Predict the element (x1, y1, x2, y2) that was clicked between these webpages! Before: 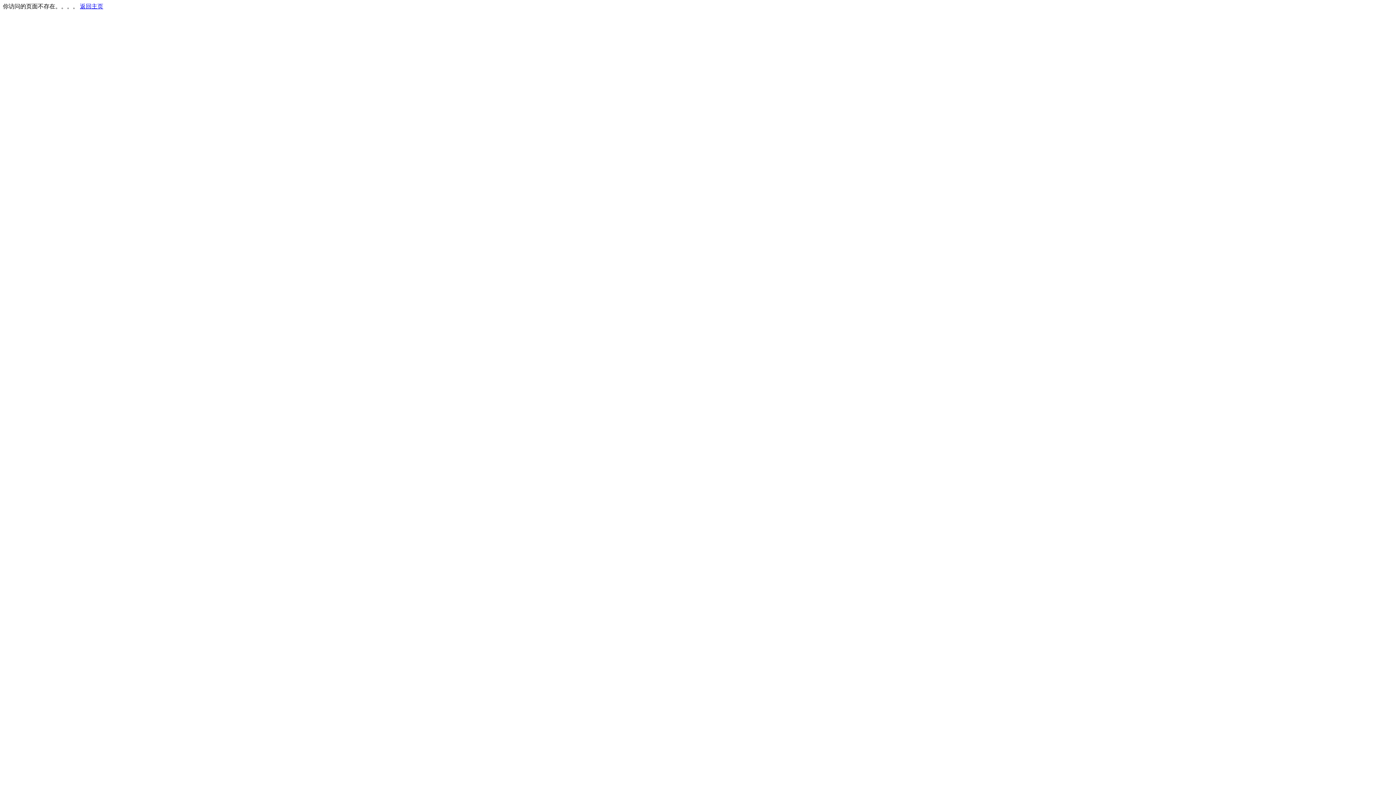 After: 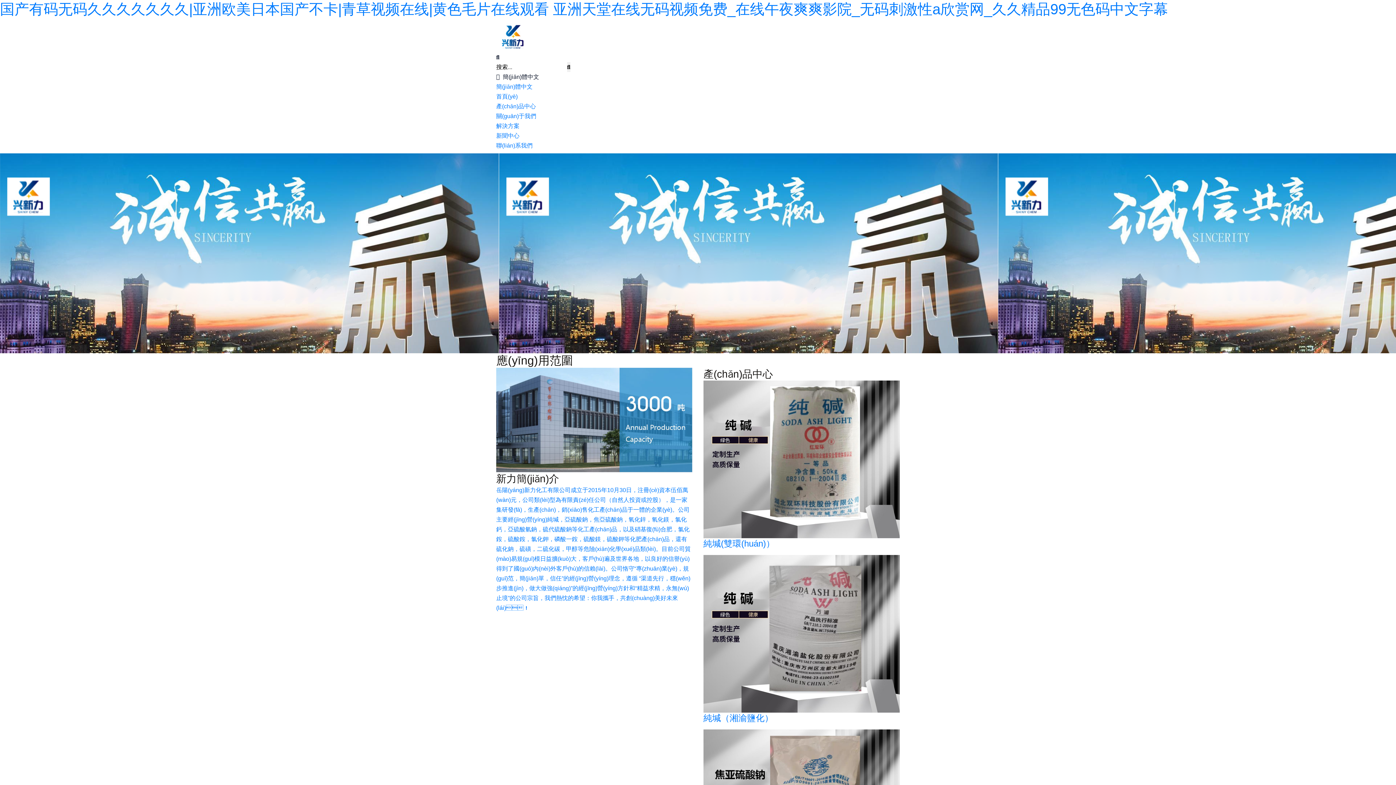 Action: label: 返回主页 bbox: (80, 3, 103, 9)